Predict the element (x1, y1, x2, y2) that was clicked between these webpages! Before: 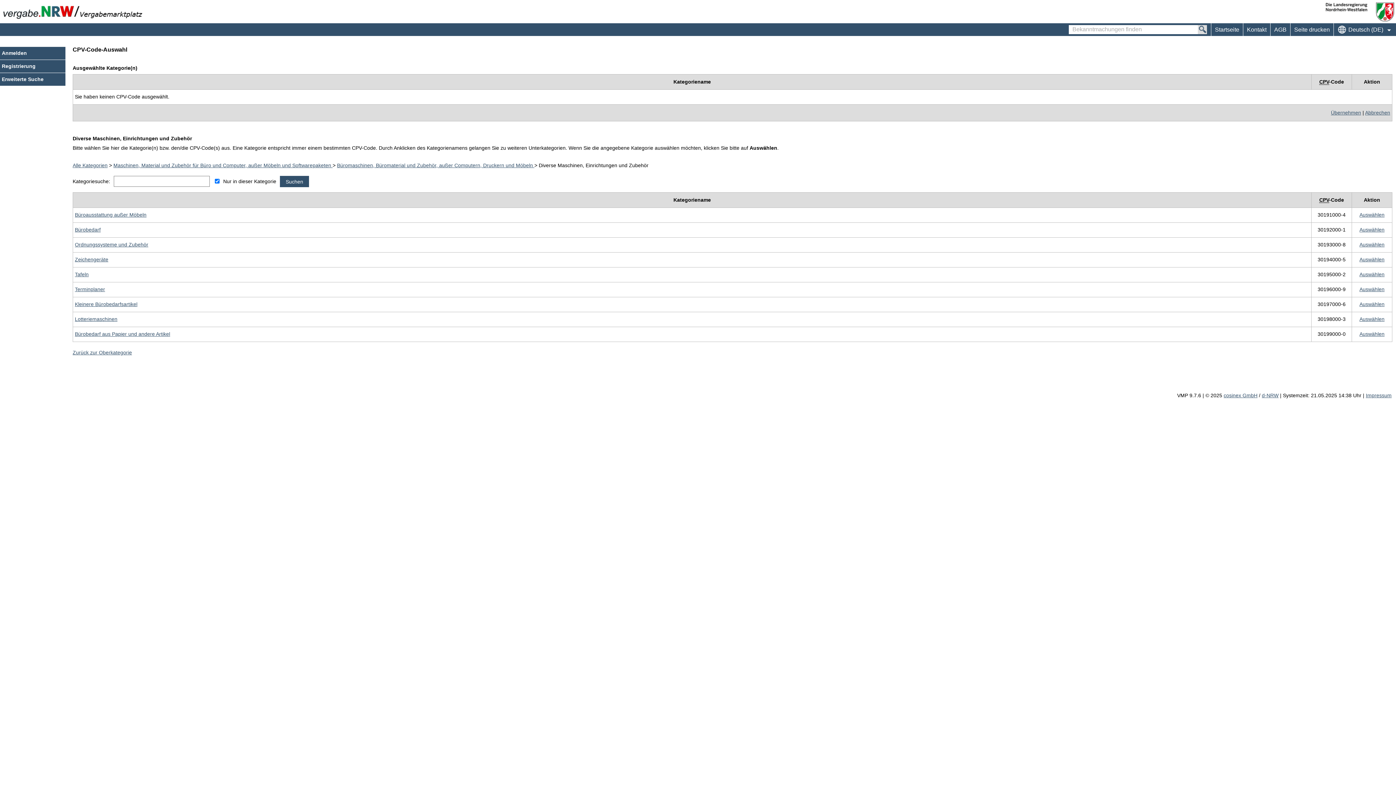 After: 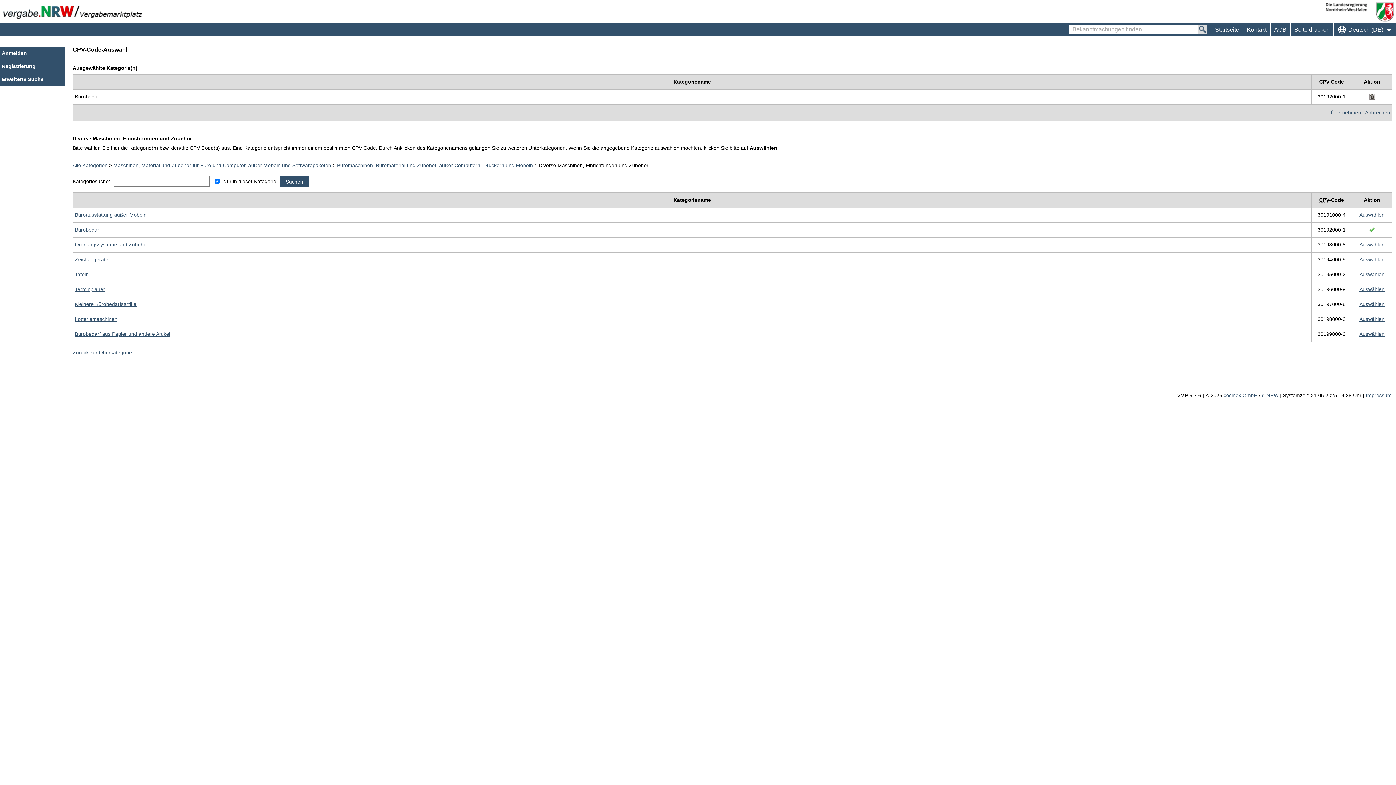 Action: bbox: (1359, 226, 1384, 232) label: Auswählen